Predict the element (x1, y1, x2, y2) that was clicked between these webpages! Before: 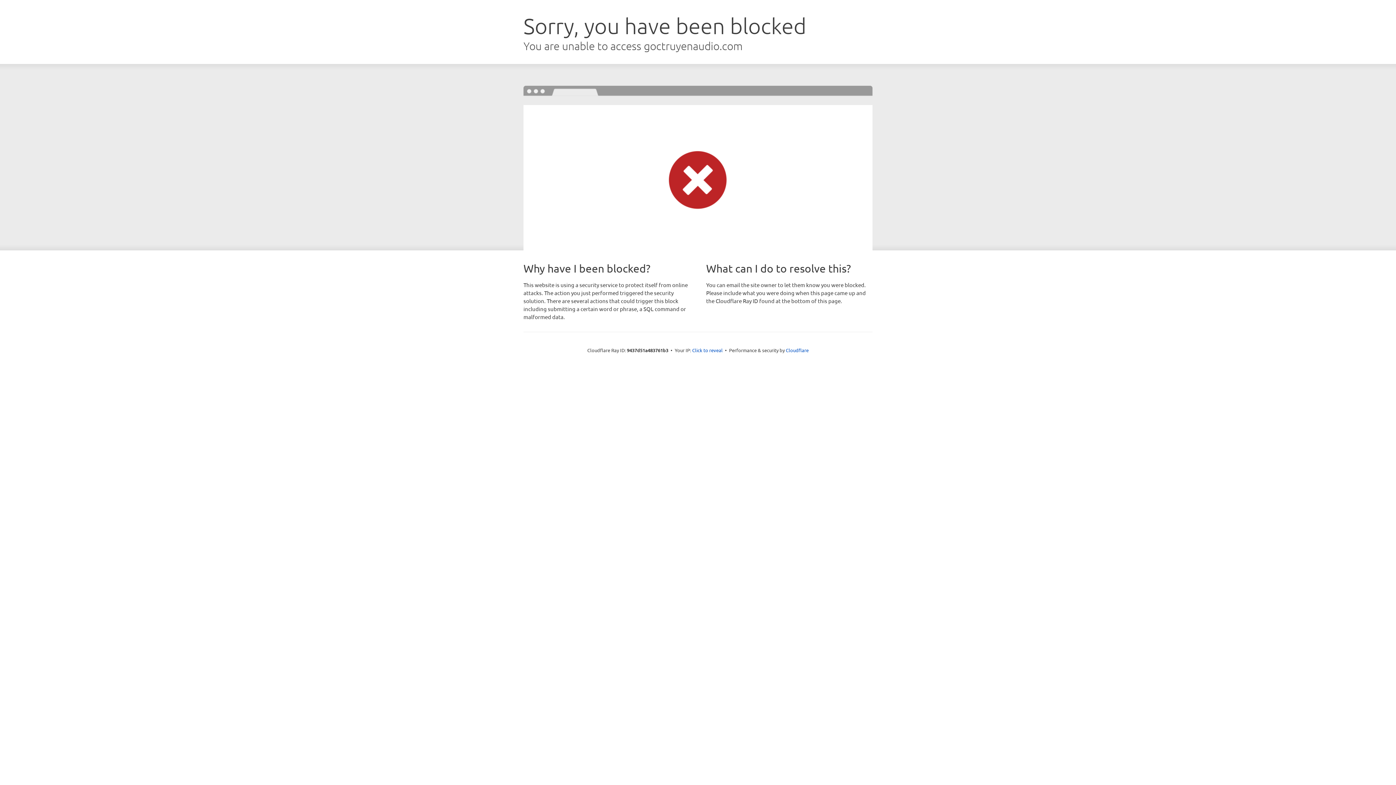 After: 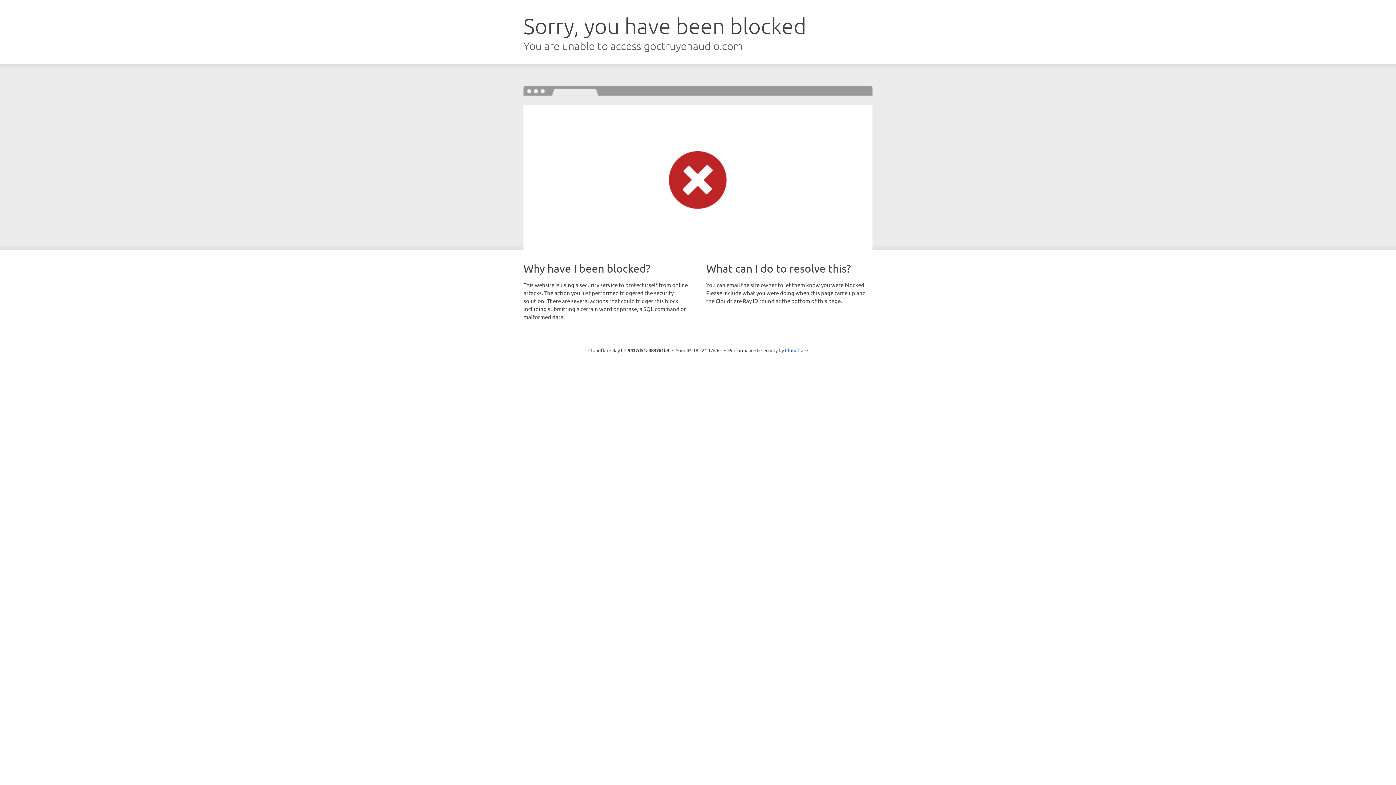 Action: label: Click to reveal bbox: (692, 346, 722, 353)